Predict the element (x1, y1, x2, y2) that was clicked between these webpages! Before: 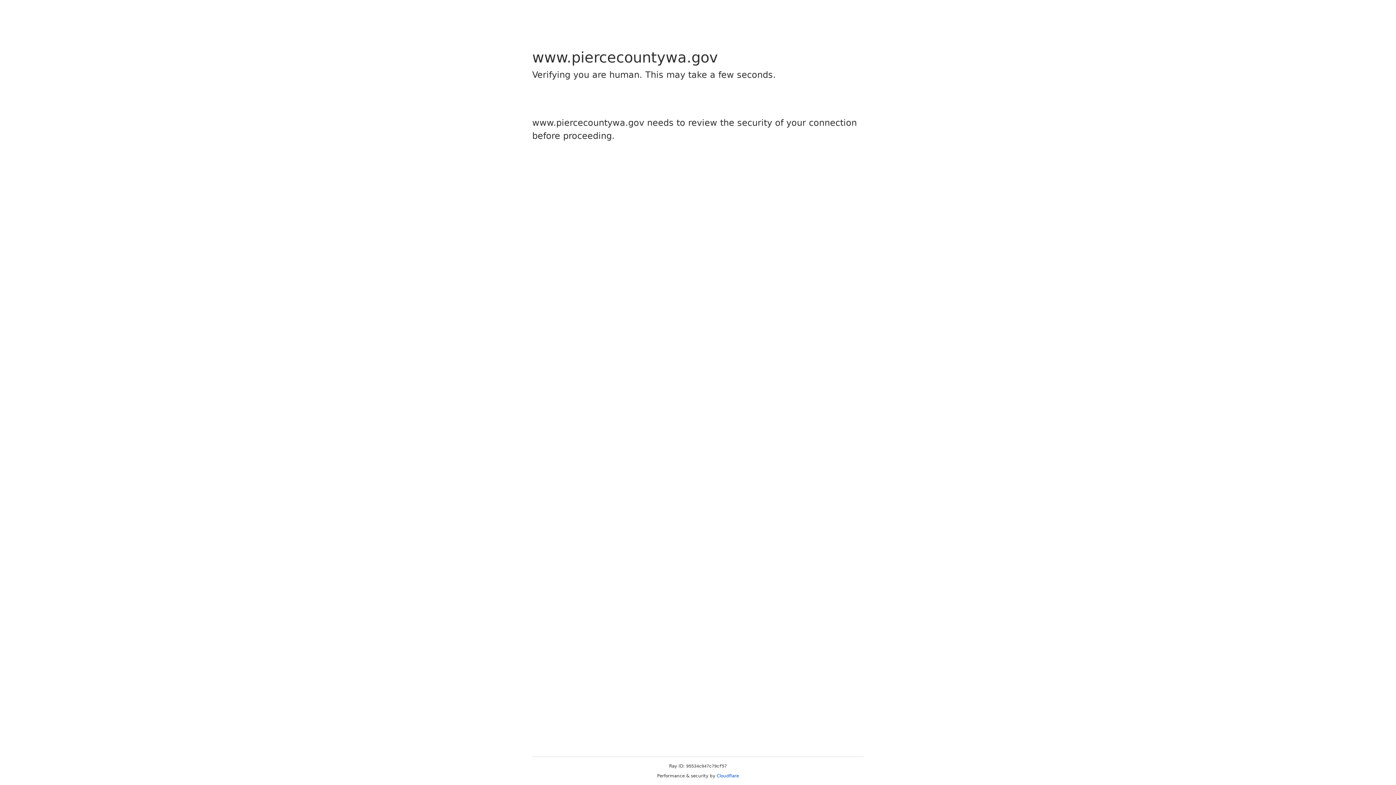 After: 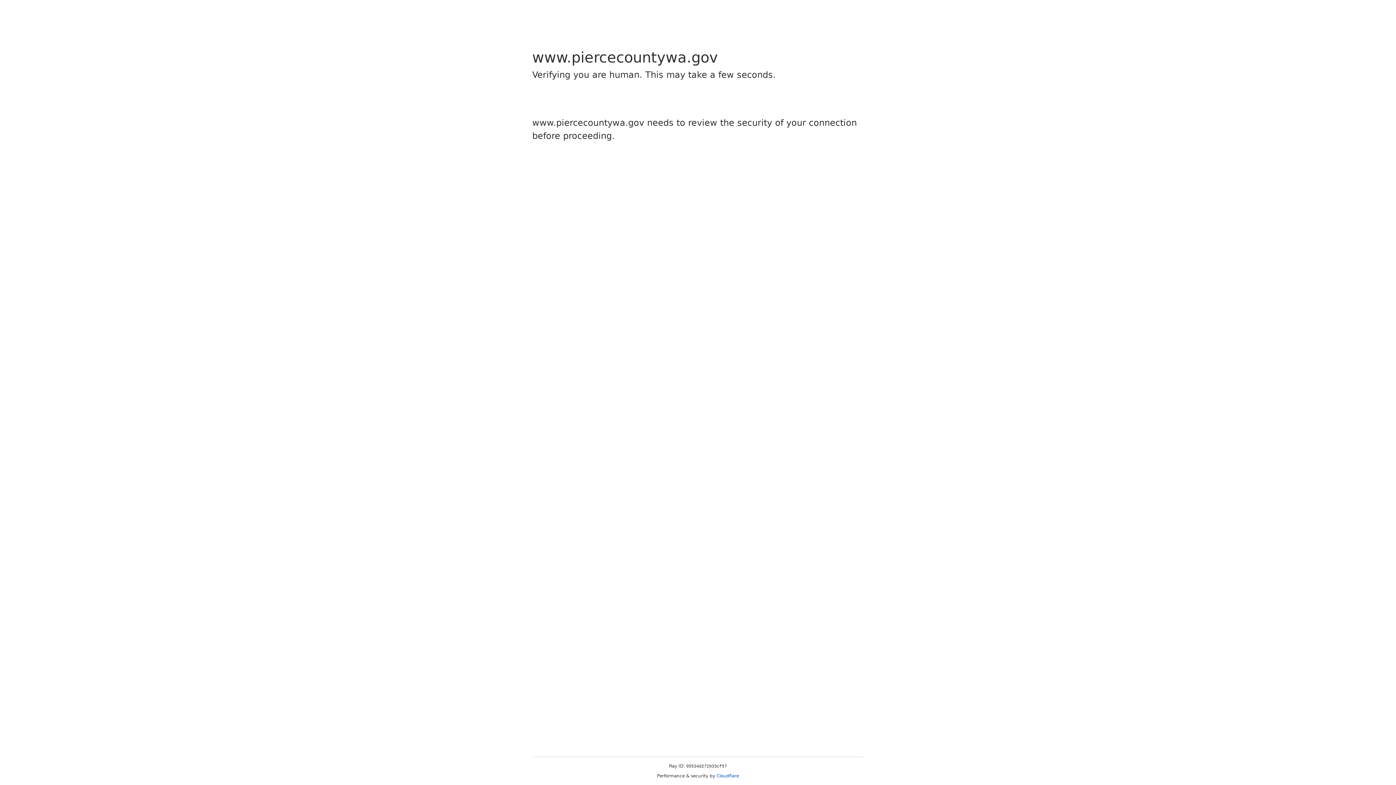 Action: bbox: (716, 773, 739, 778) label: Cloudflare